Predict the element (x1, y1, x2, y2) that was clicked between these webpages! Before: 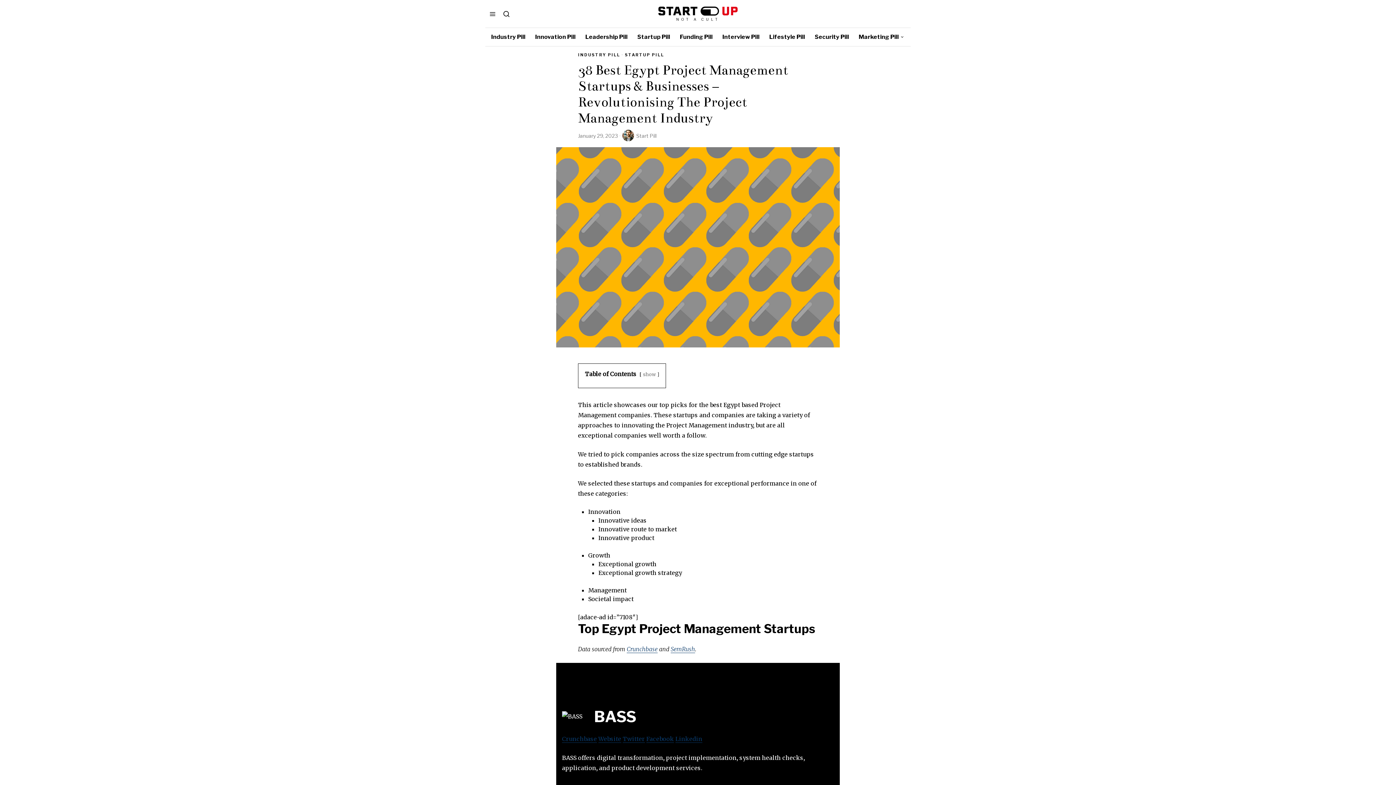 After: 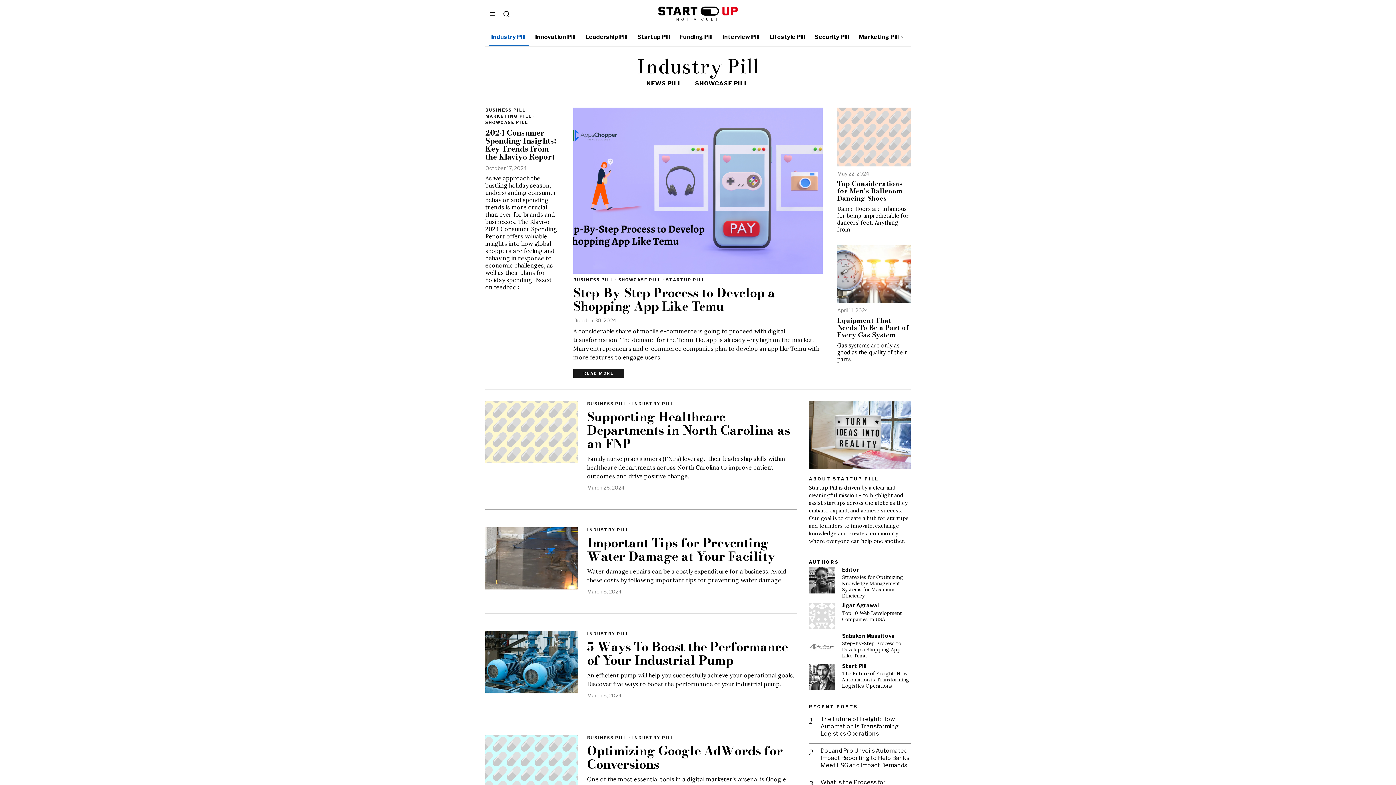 Action: bbox: (578, 52, 620, 58) label: INDUSTRY PILL